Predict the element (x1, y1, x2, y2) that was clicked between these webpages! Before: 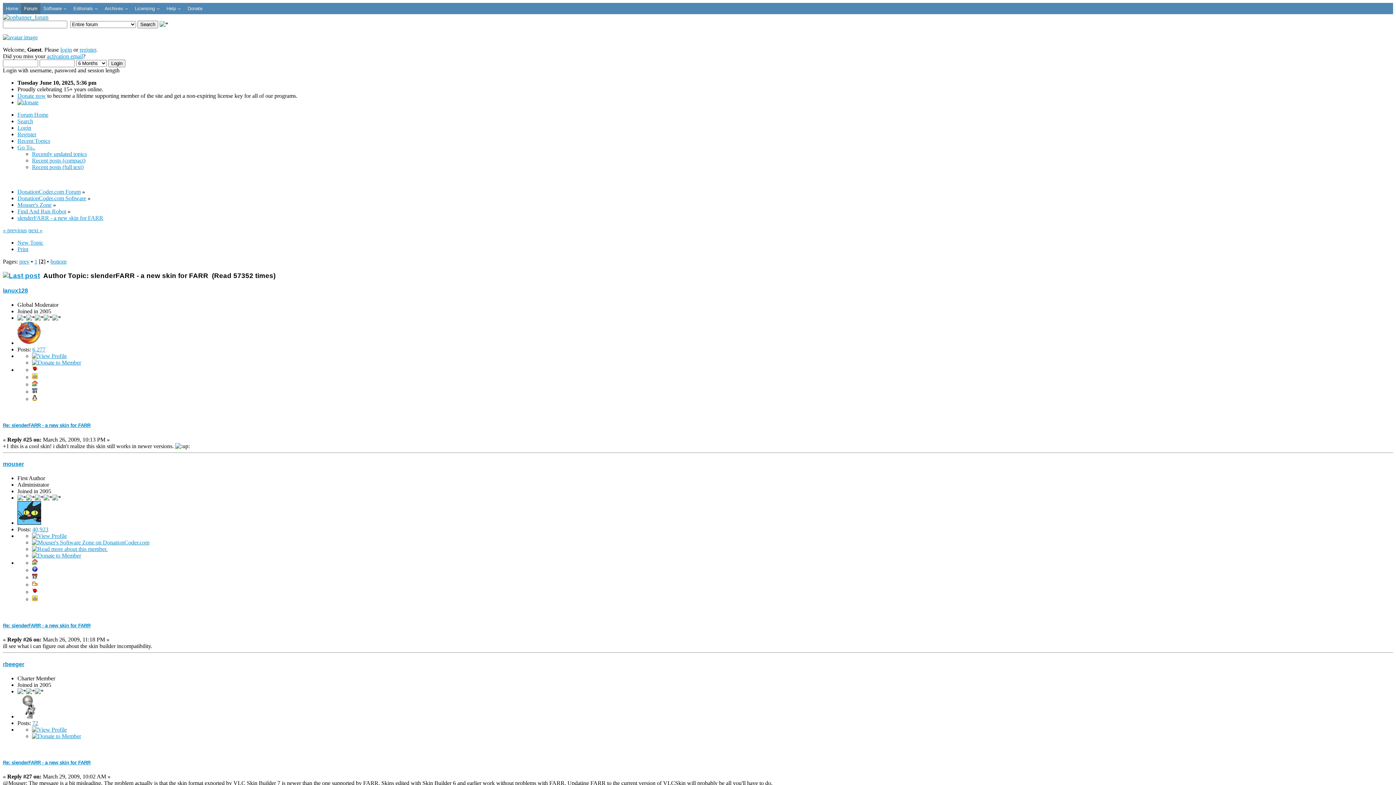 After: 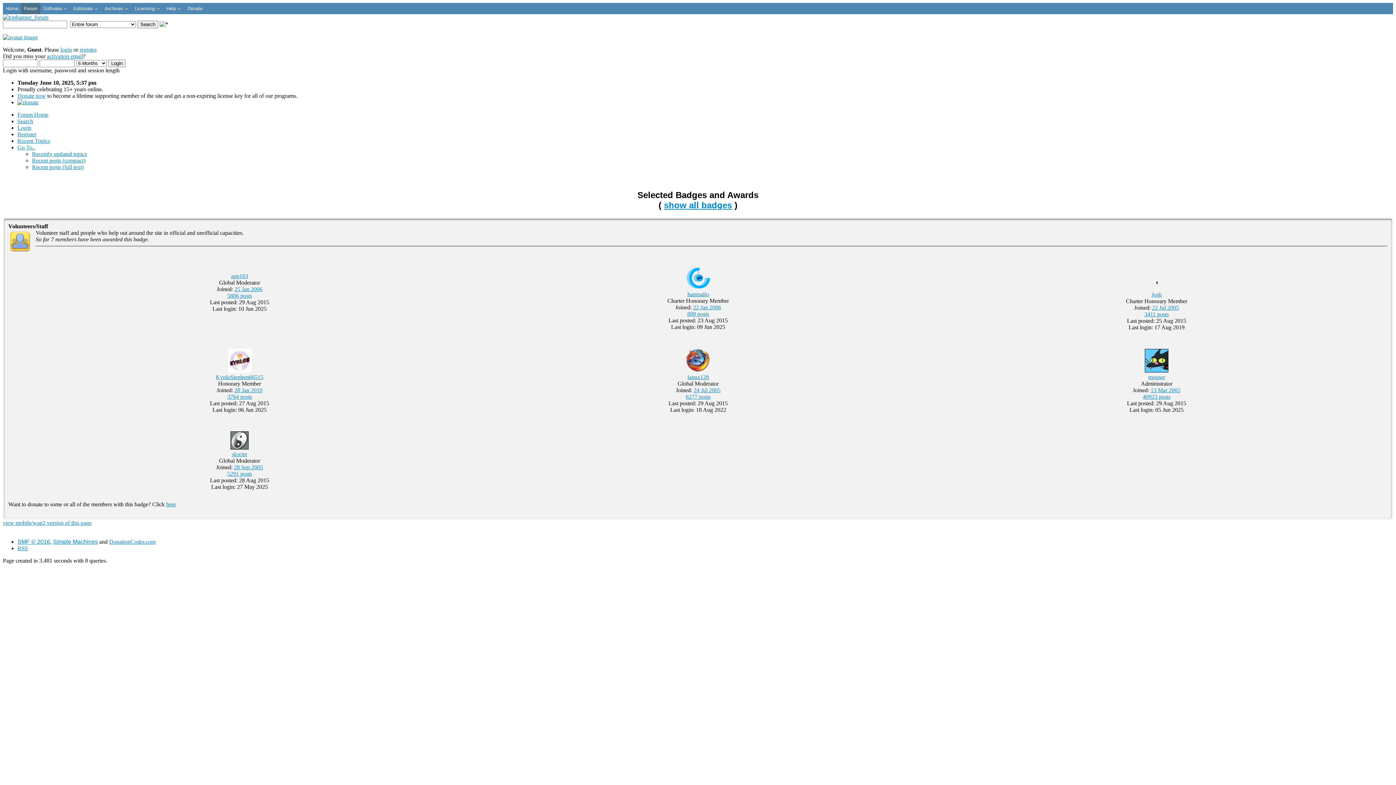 Action: bbox: (32, 374, 37, 380)